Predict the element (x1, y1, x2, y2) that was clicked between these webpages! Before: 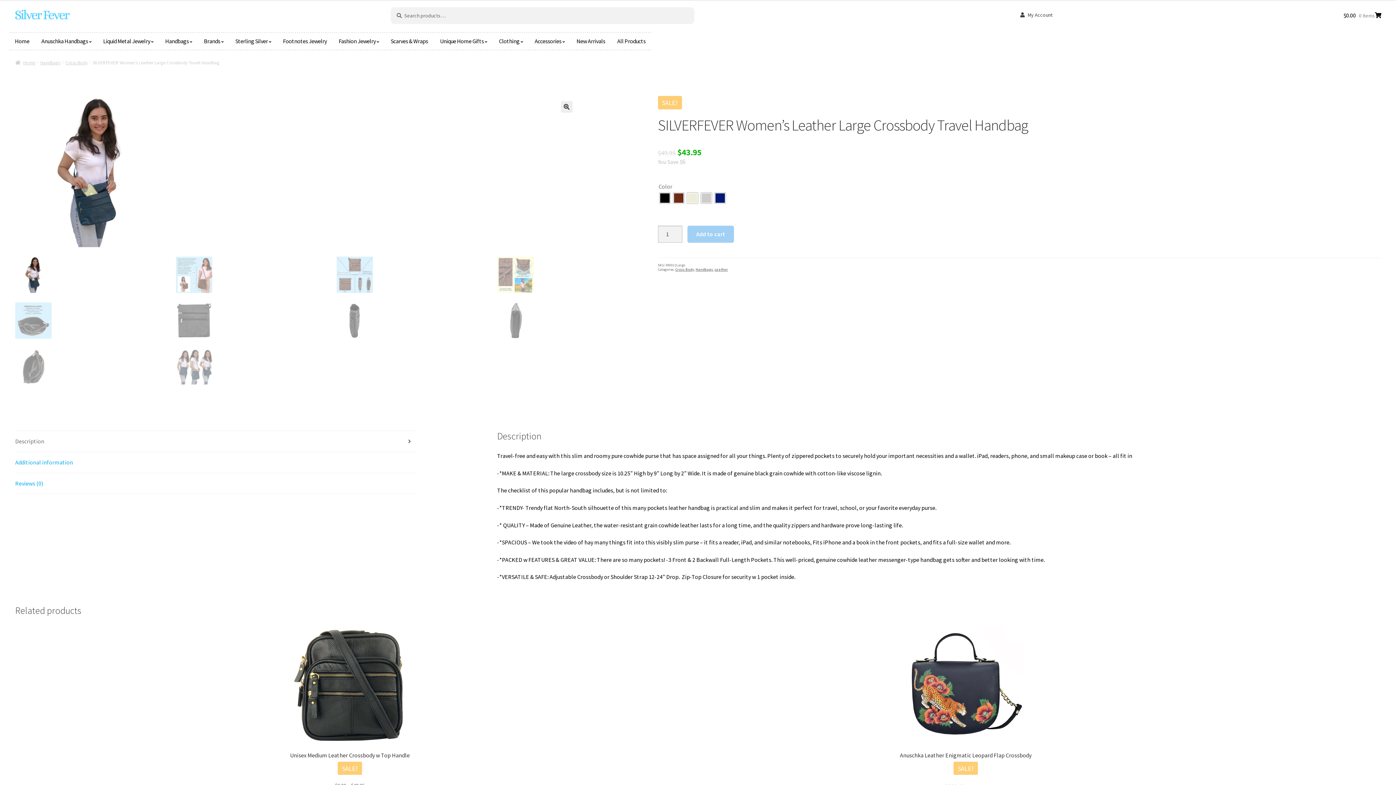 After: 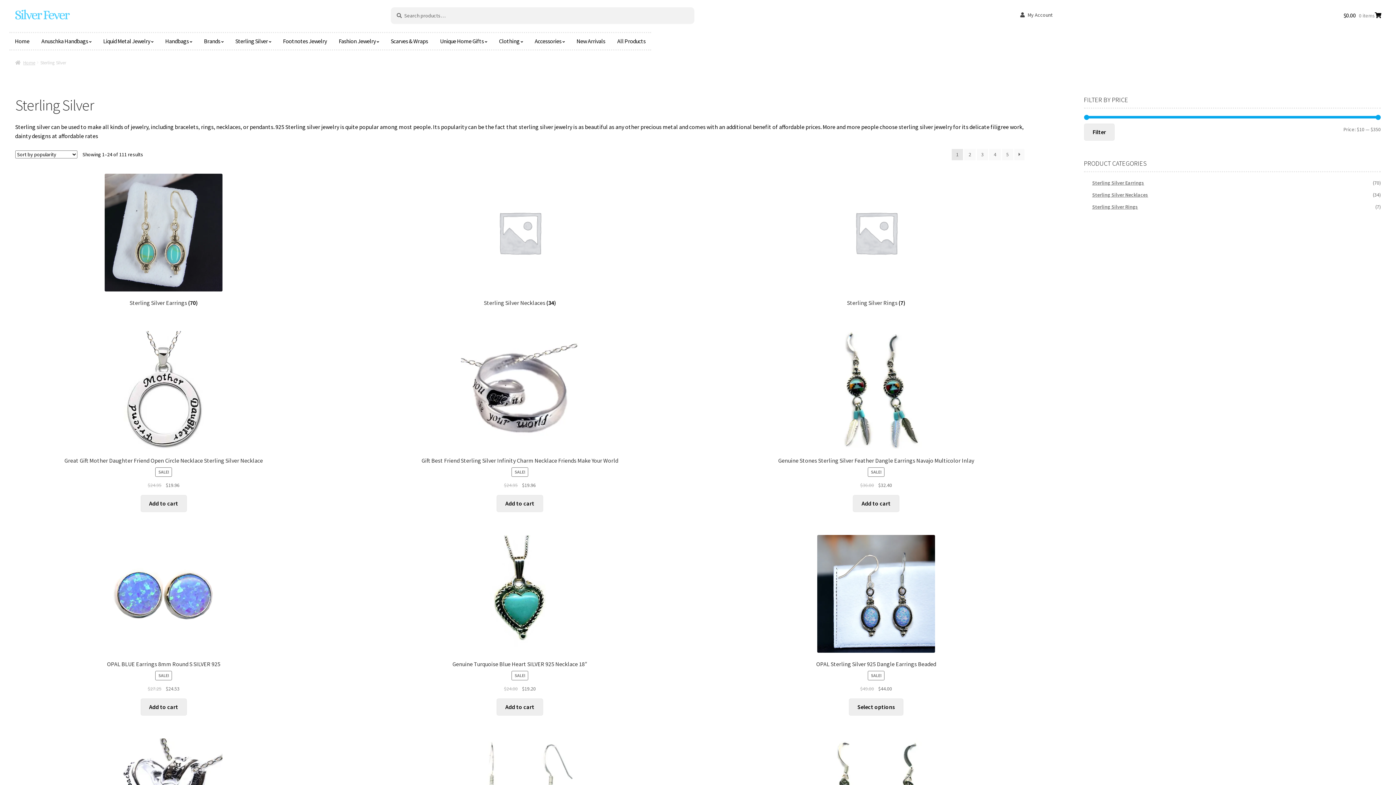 Action: bbox: (229, 33, 276, 49) label: Sterling Silver